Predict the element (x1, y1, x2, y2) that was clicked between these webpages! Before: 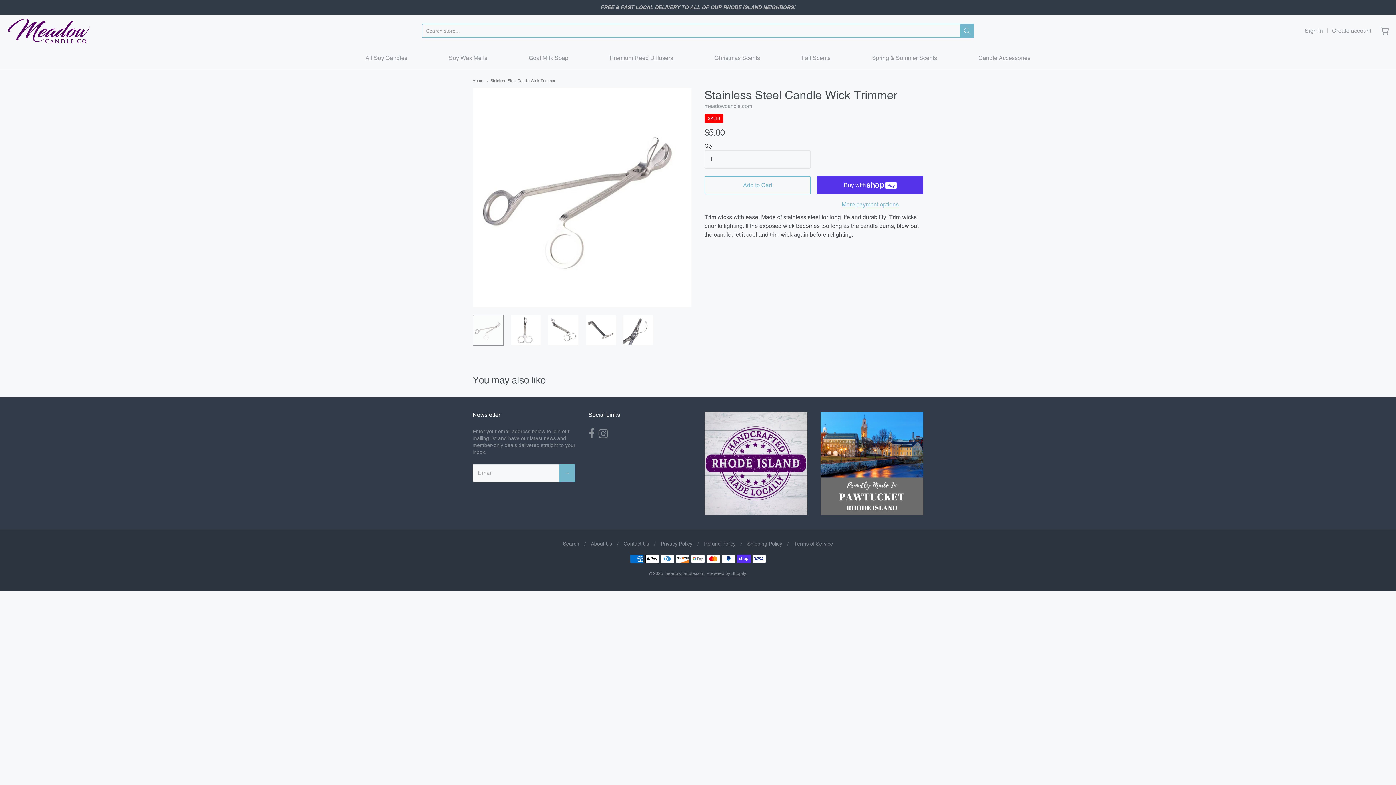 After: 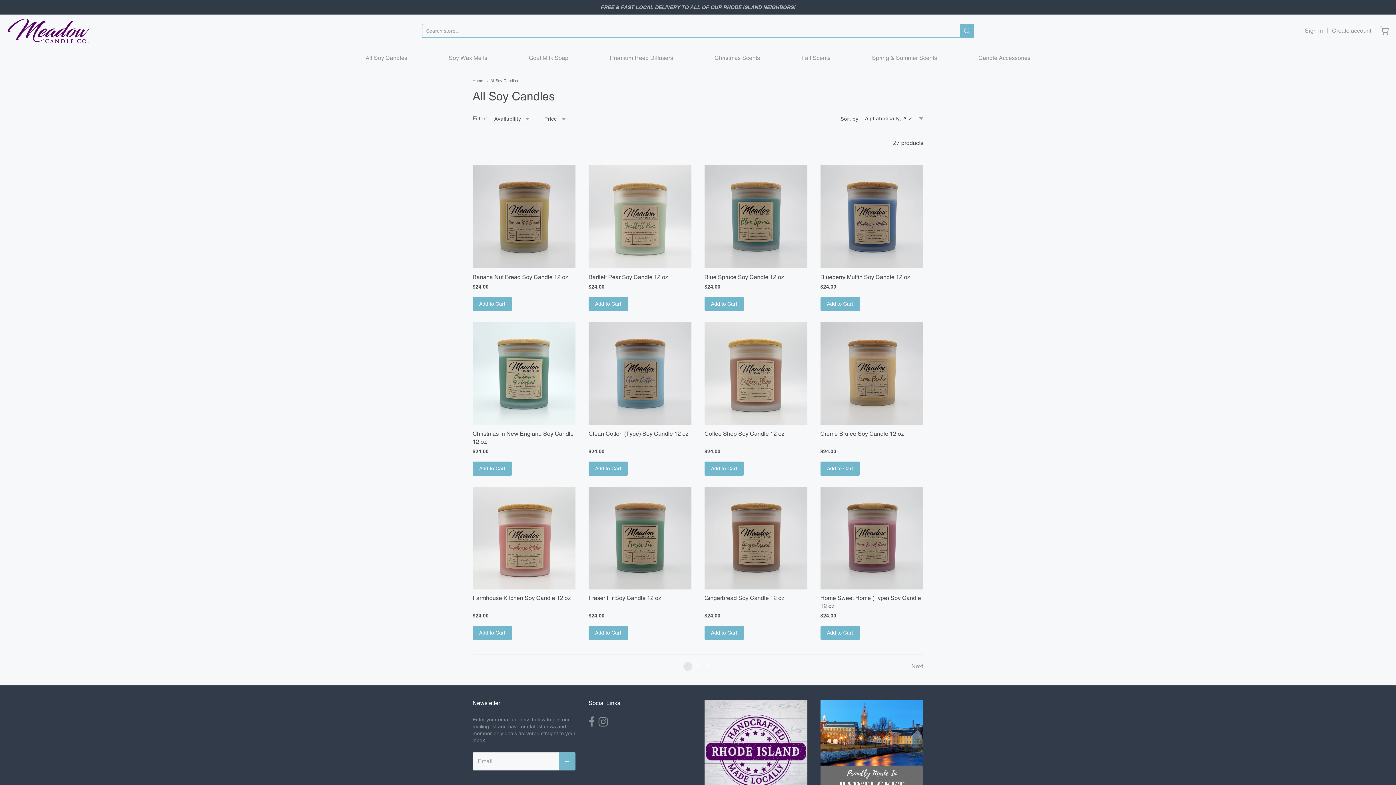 Action: bbox: (365, 52, 407, 63) label: All Soy Candles